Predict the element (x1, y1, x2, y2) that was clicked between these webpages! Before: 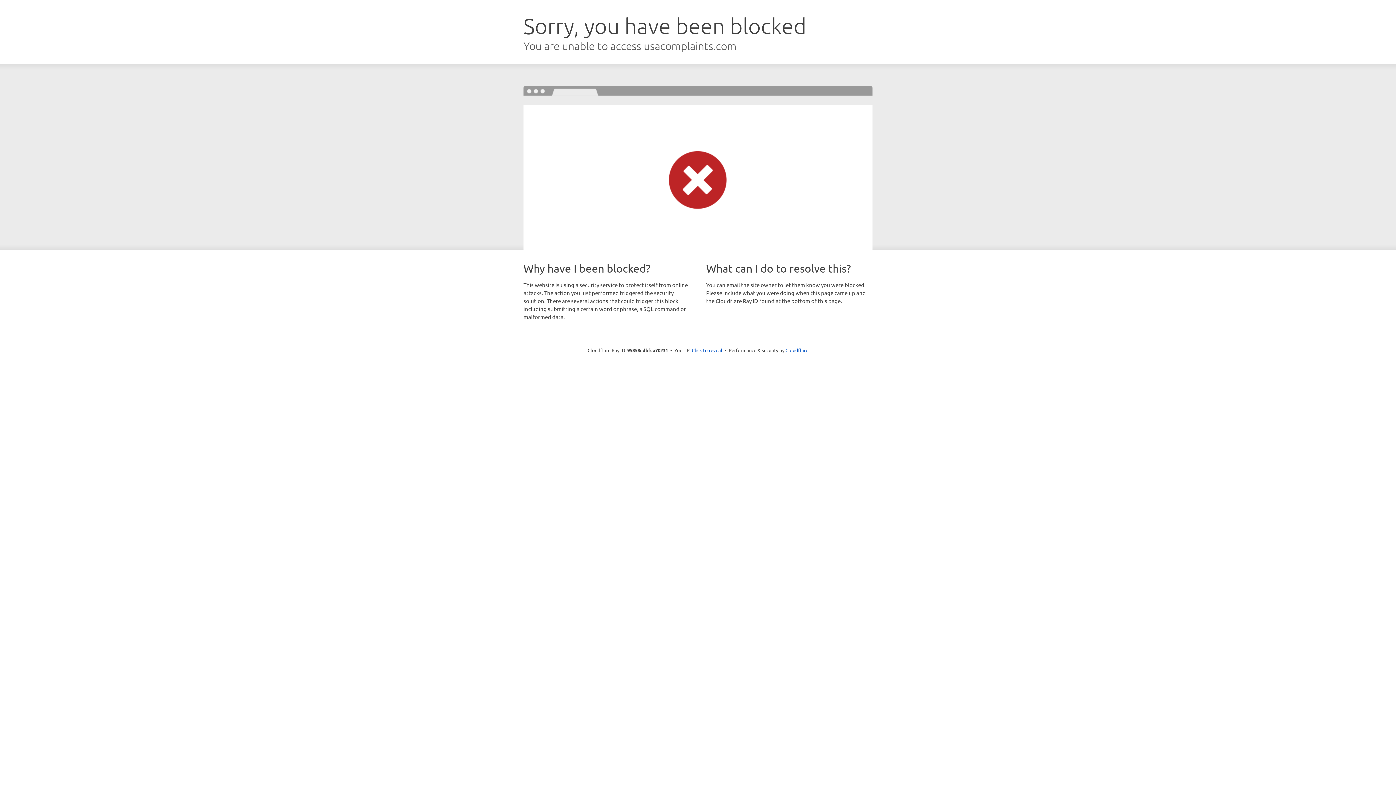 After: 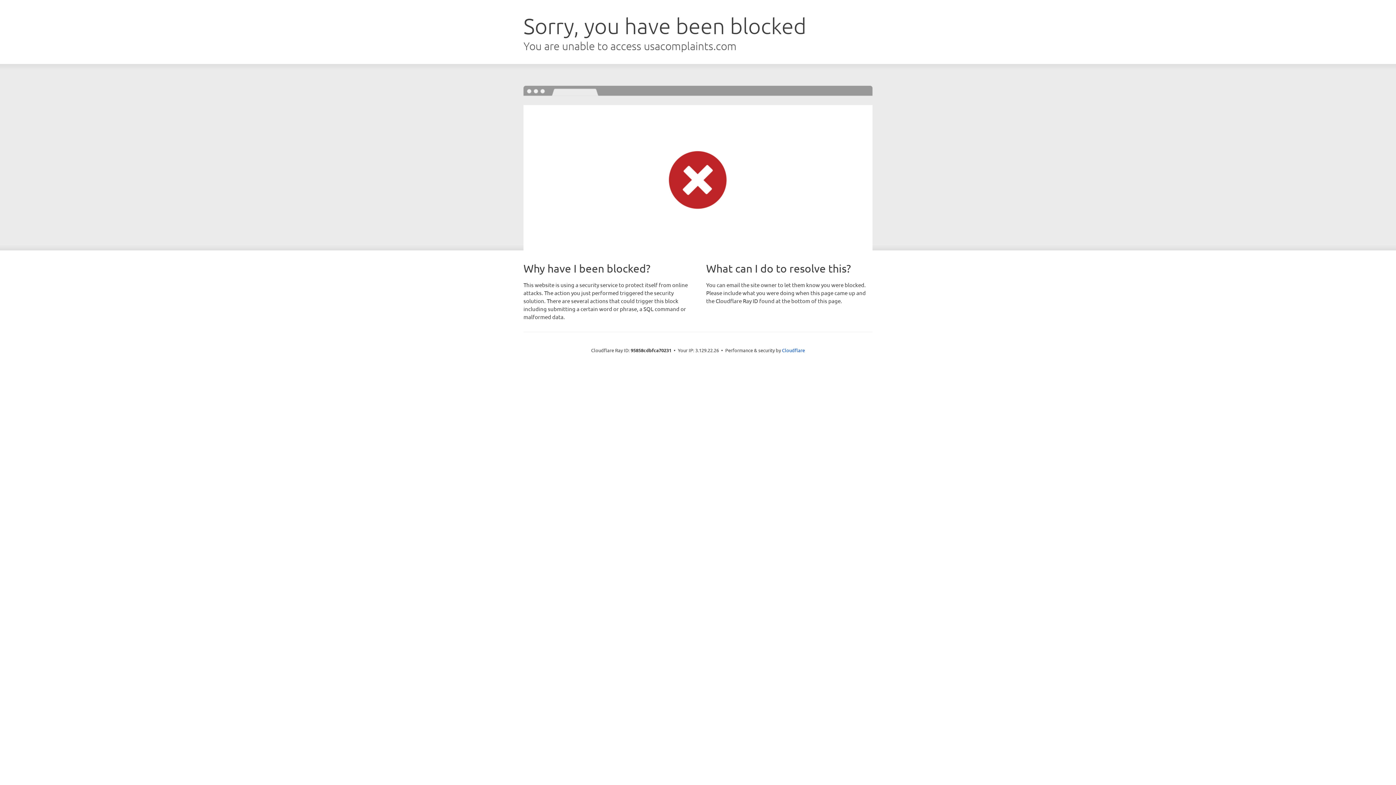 Action: label: Click to reveal bbox: (692, 346, 722, 353)